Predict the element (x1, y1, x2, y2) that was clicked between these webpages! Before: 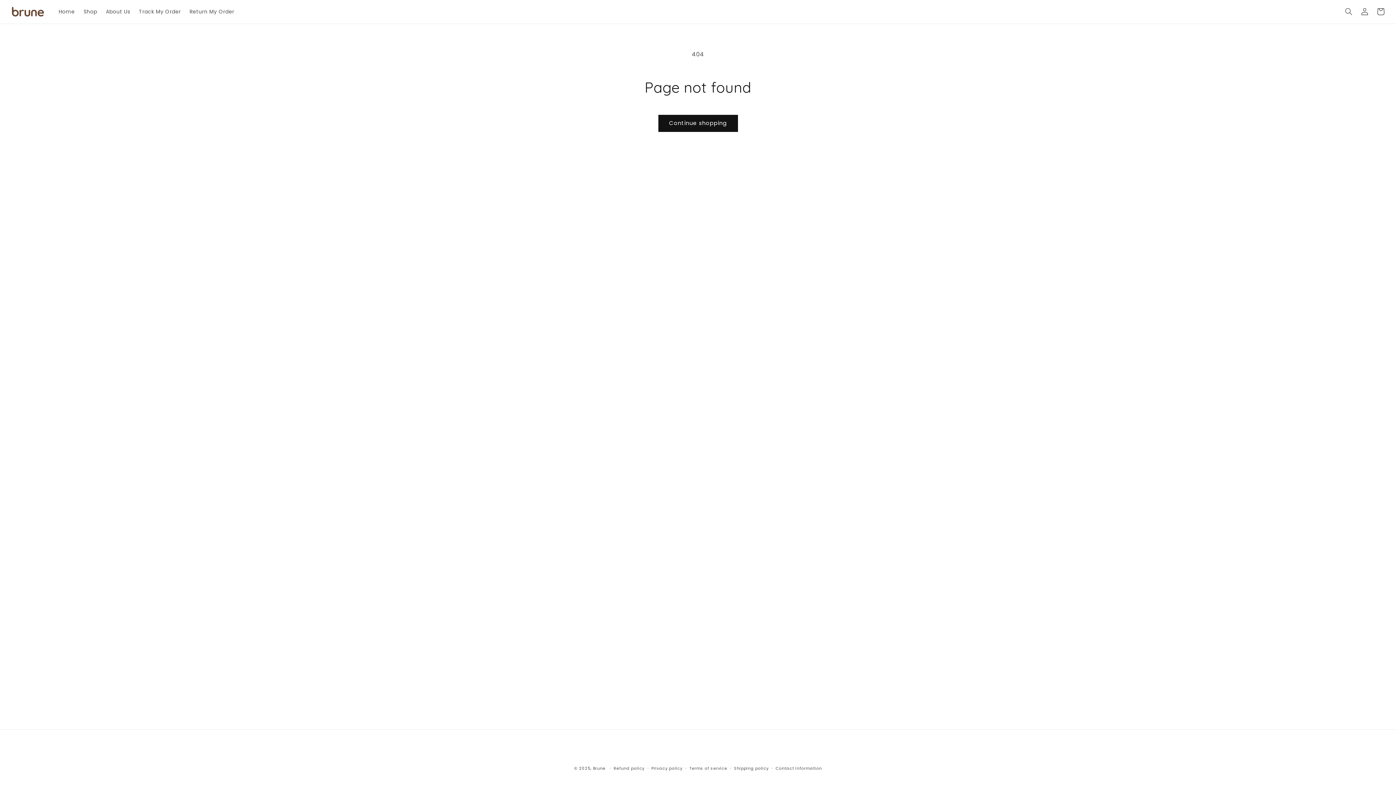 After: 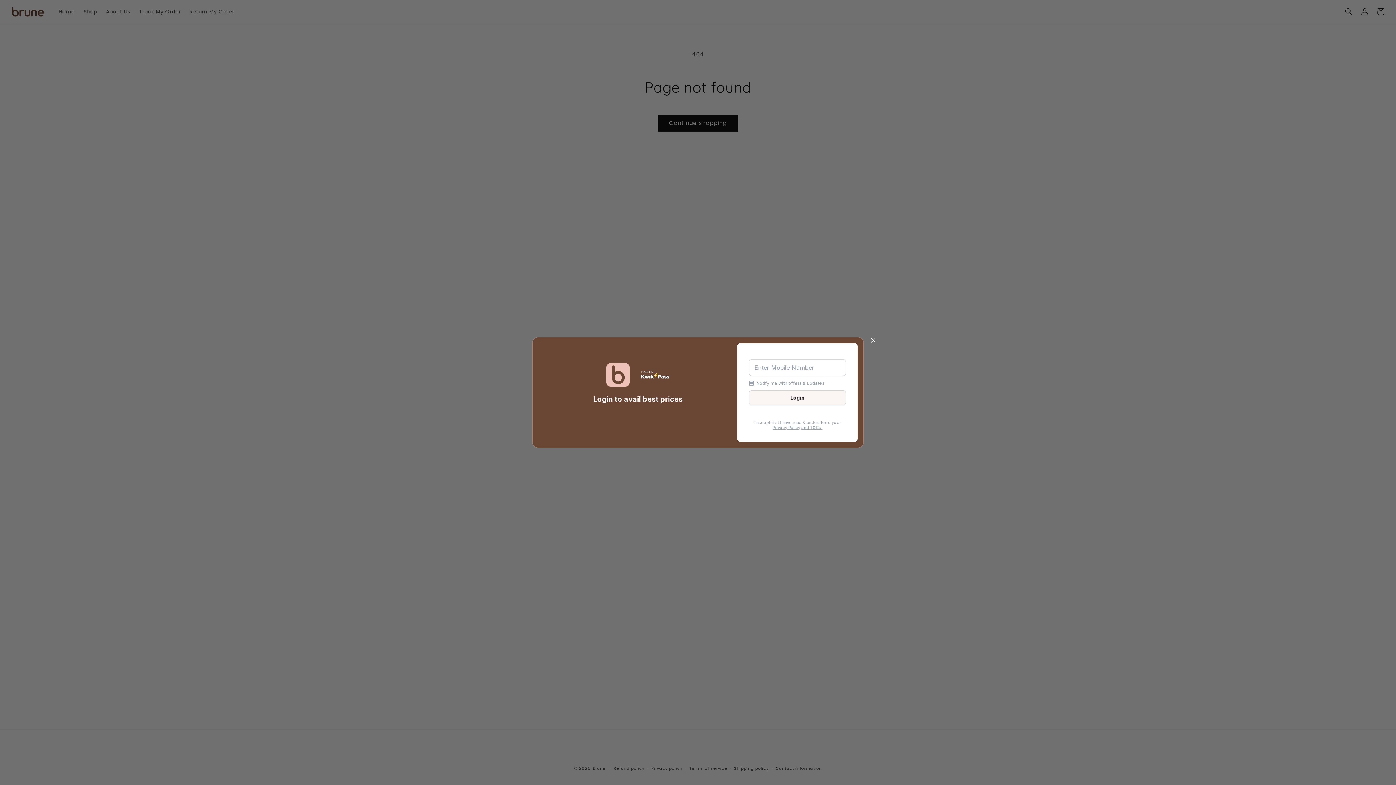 Action: bbox: (1357, 3, 1373, 19) label: Log in